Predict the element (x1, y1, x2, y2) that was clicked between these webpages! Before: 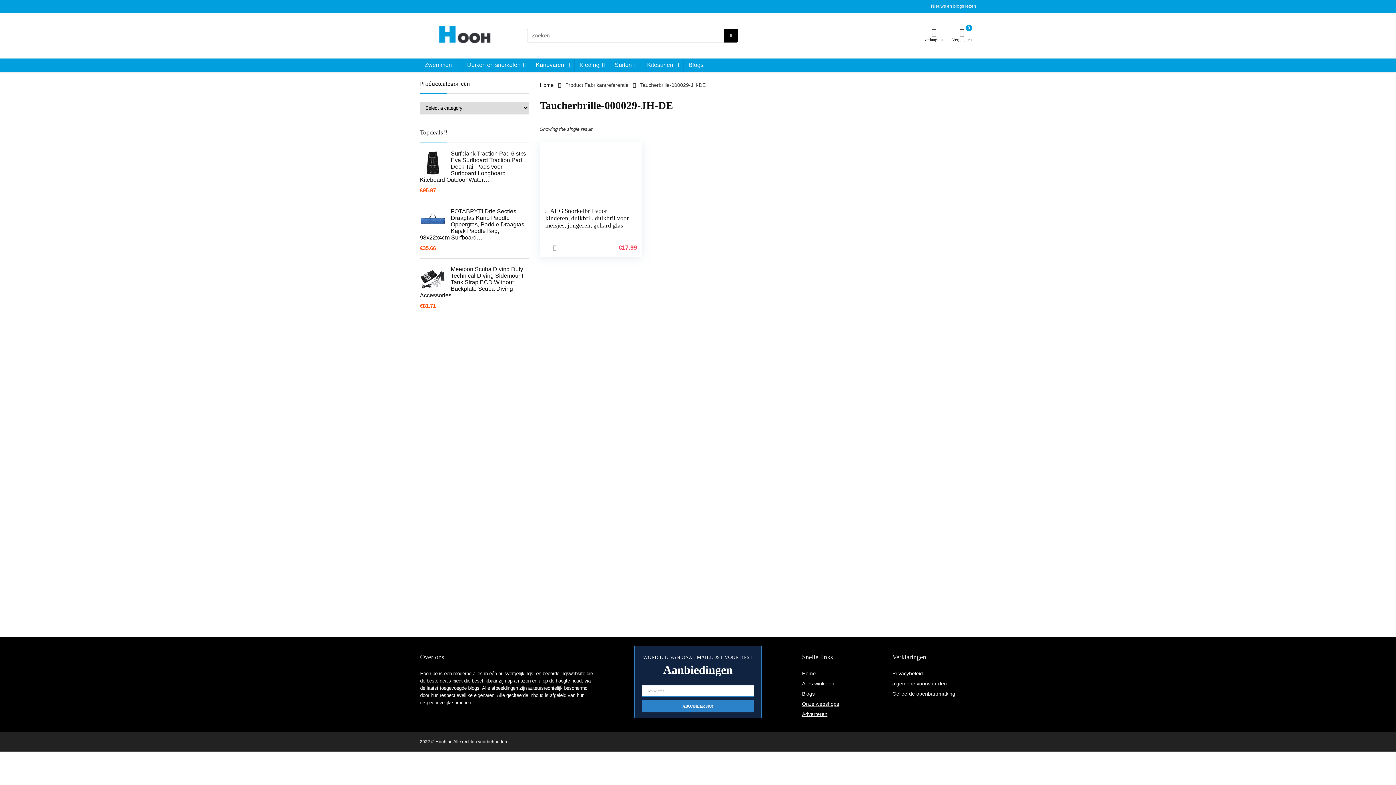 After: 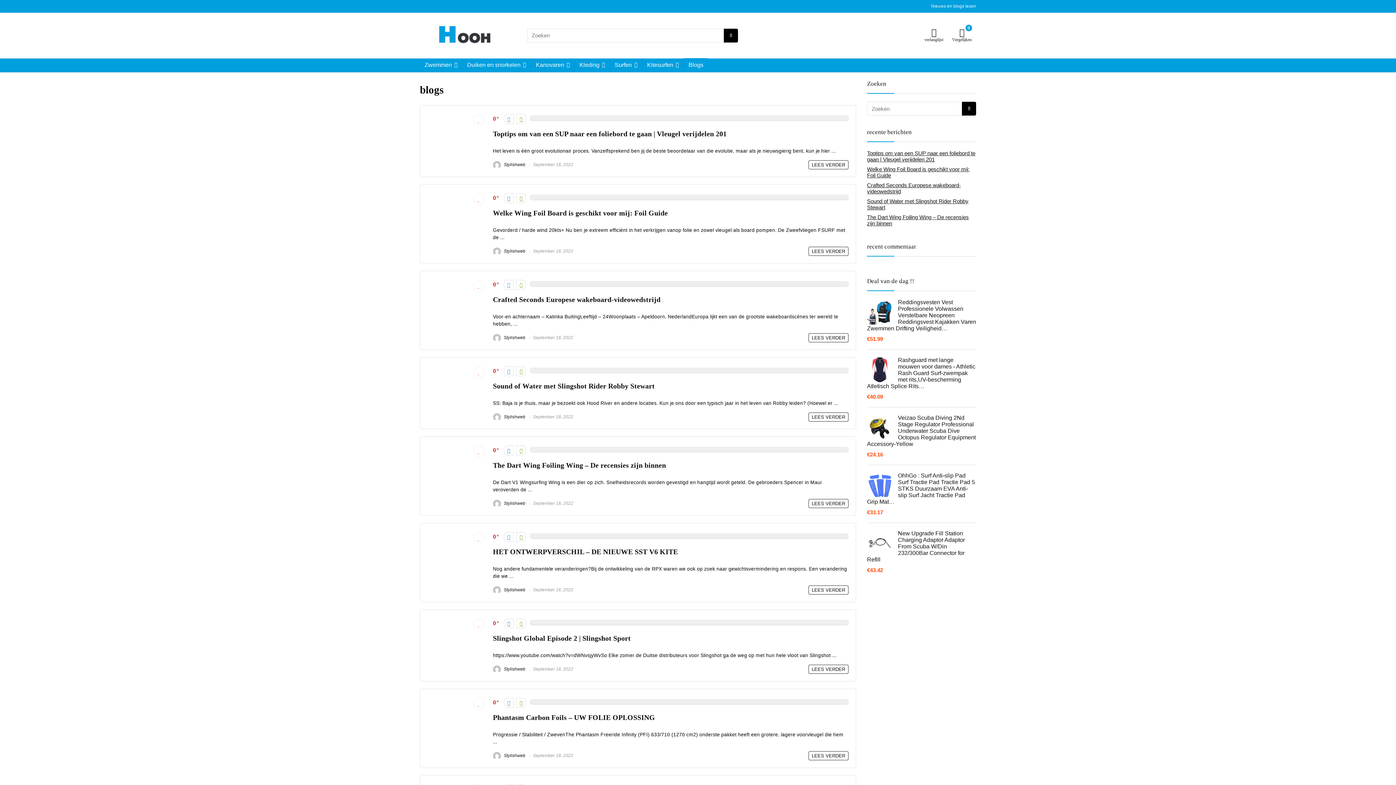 Action: label: Blogs bbox: (802, 691, 814, 697)